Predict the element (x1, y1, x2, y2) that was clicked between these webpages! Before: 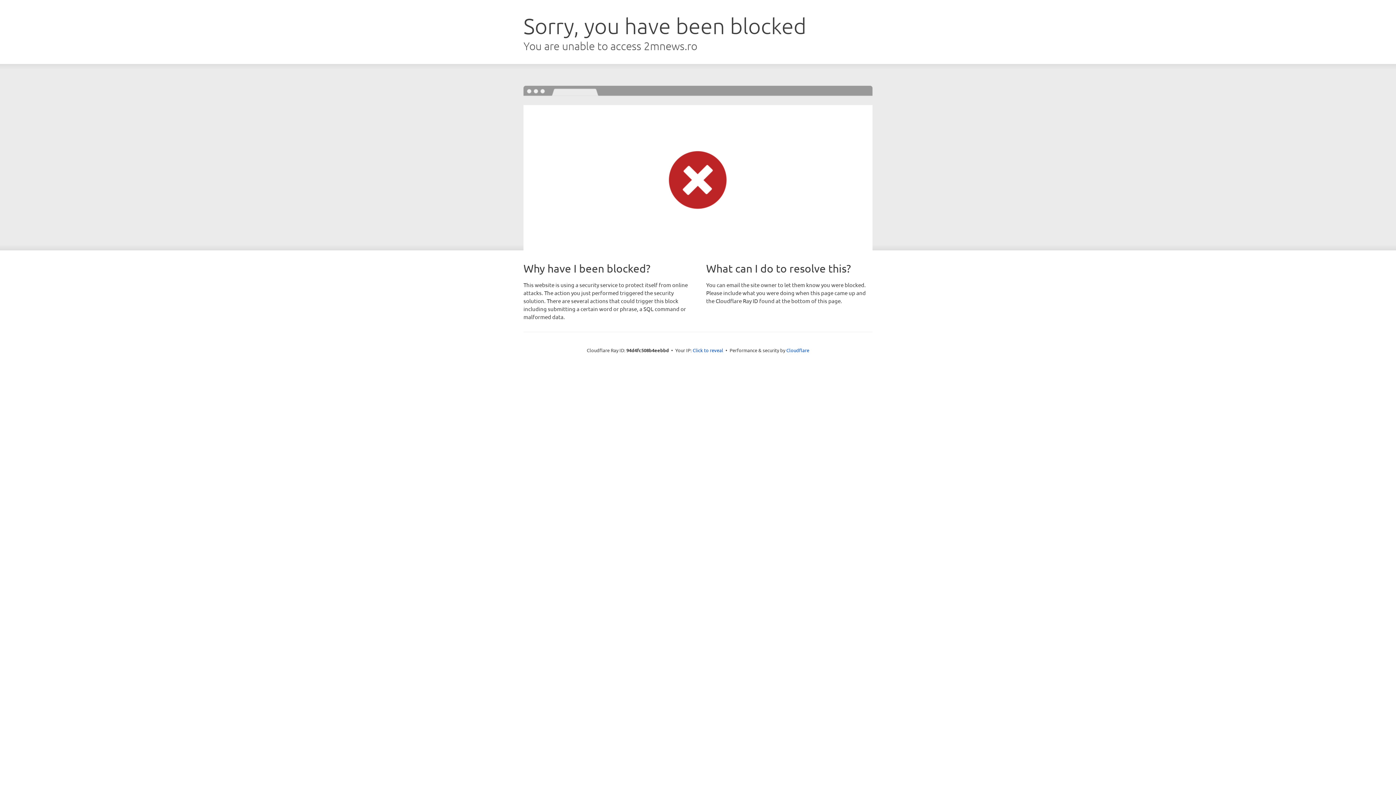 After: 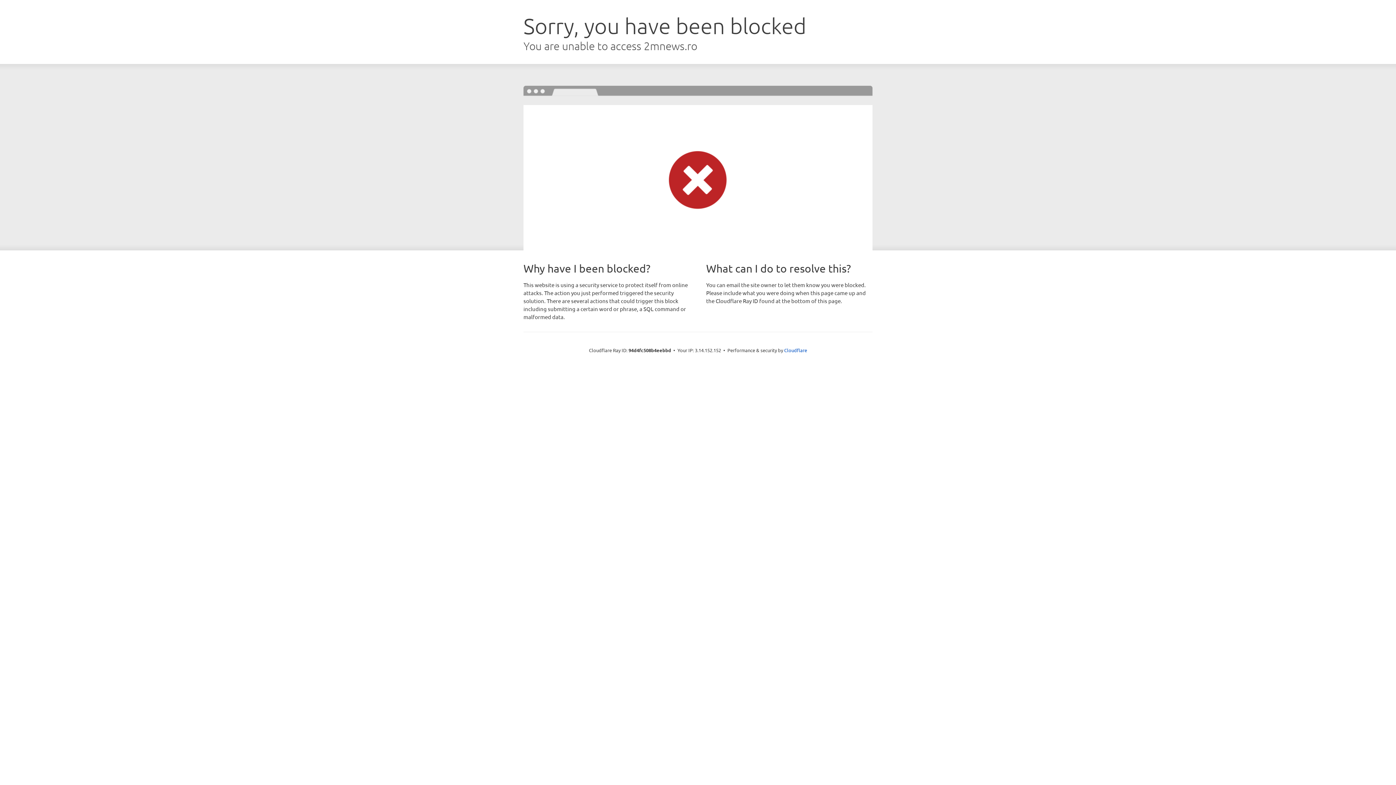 Action: bbox: (692, 346, 723, 353) label: Click to reveal